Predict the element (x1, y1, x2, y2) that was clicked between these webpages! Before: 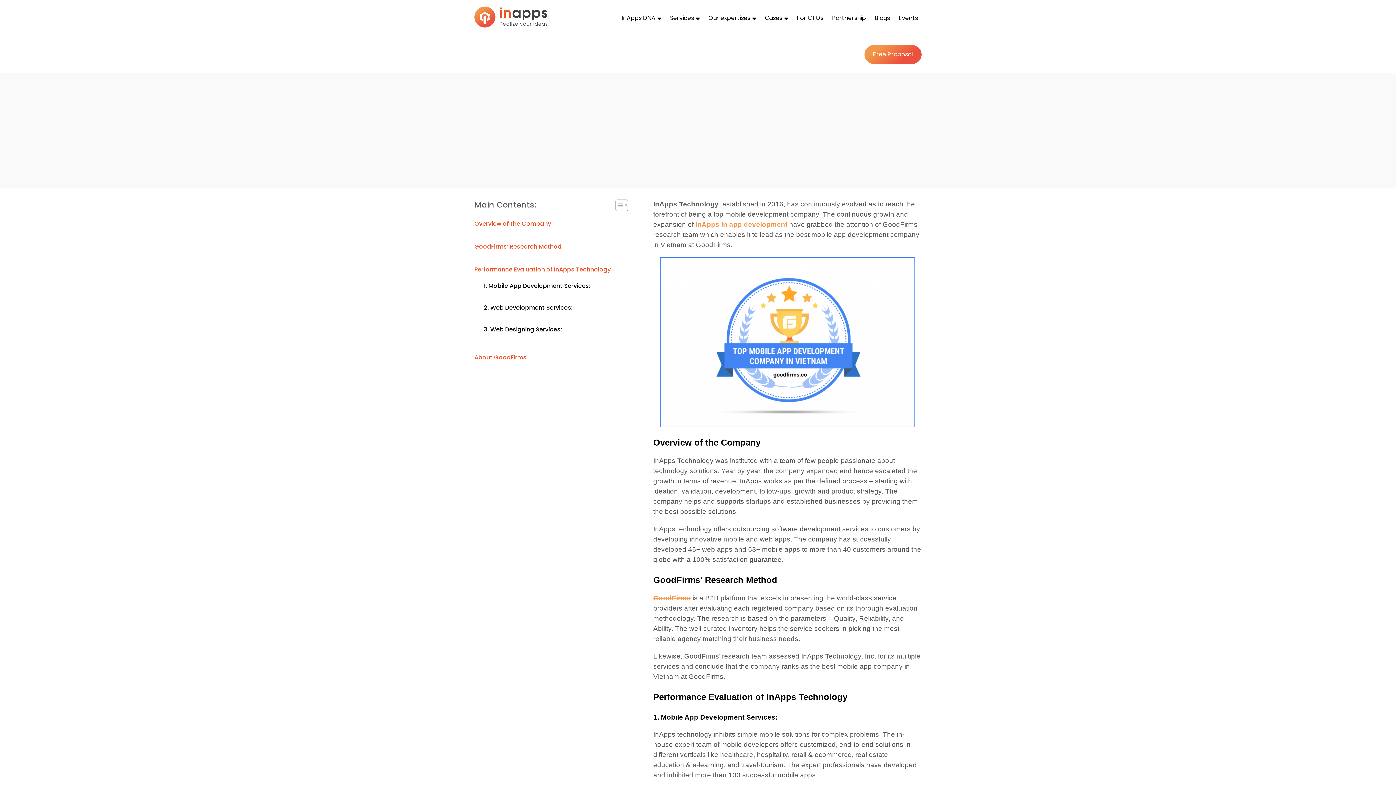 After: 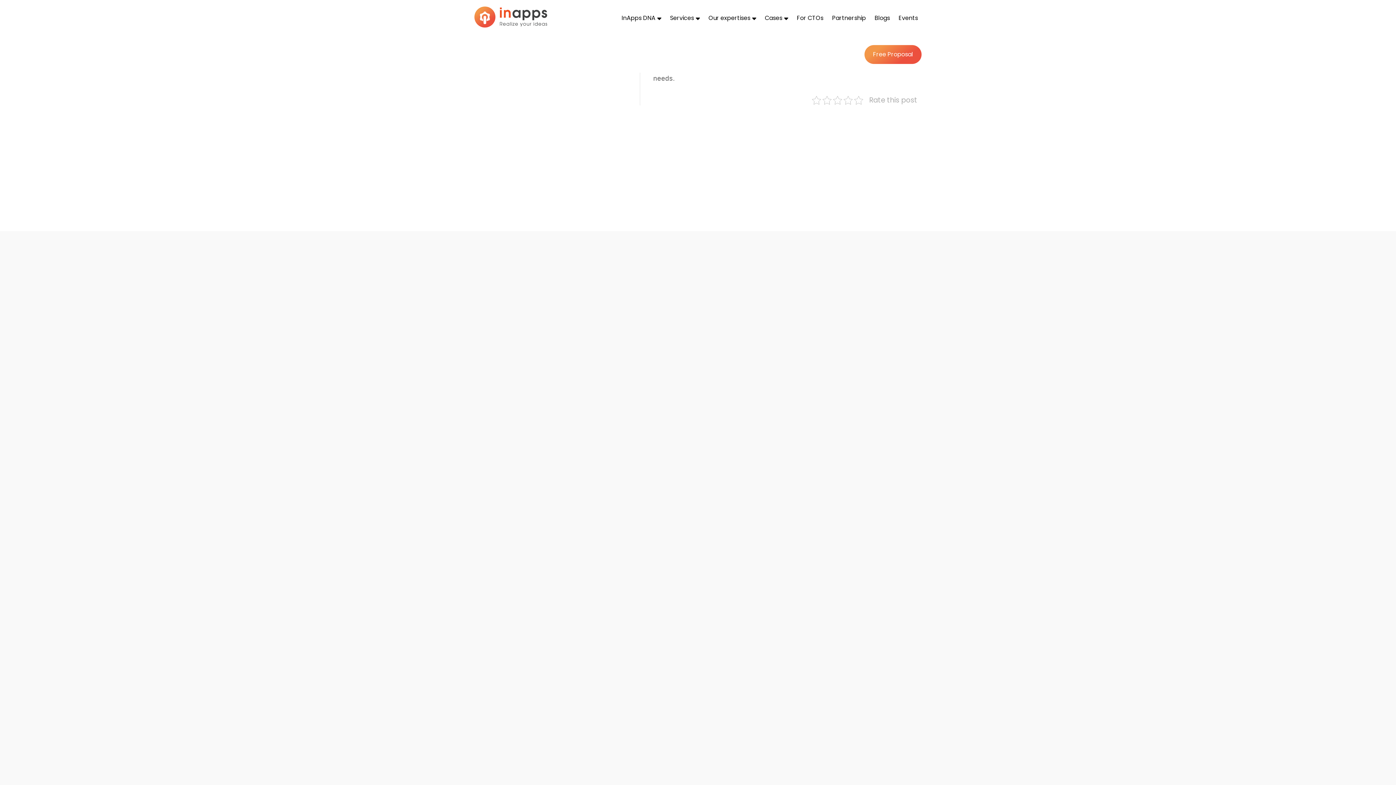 Action: bbox: (474, 353, 526, 361) label: About GoodFirms